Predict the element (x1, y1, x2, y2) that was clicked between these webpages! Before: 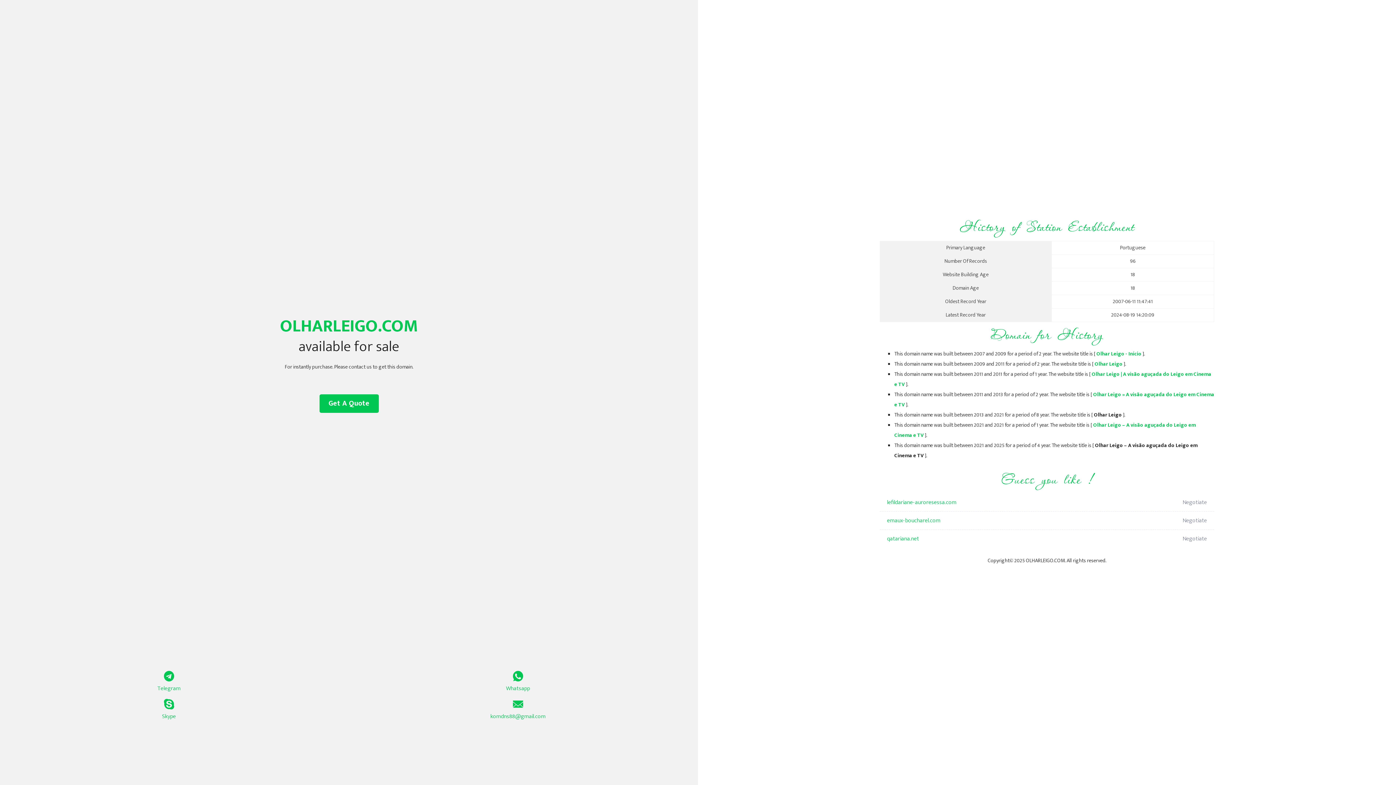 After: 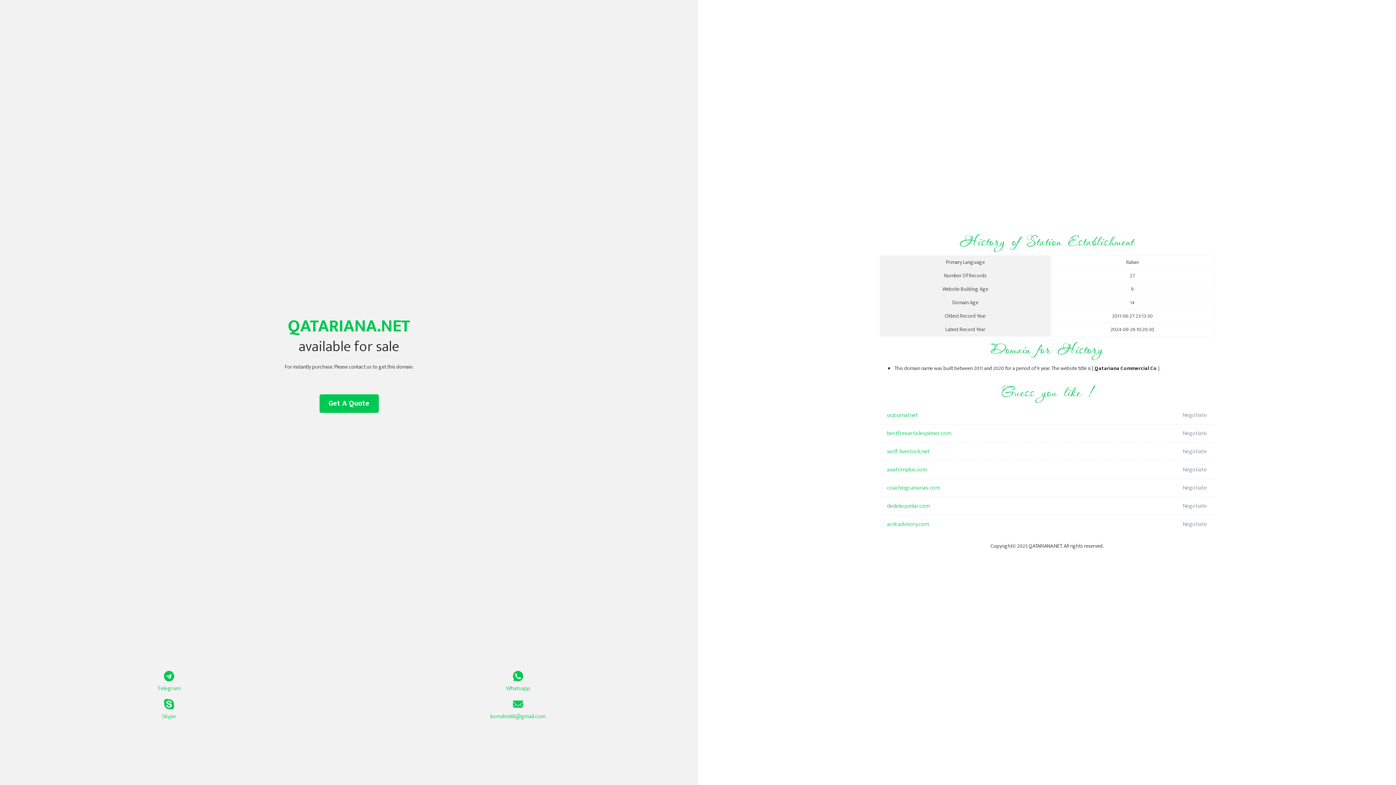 Action: bbox: (887, 530, 1098, 548) label: qatariana.net